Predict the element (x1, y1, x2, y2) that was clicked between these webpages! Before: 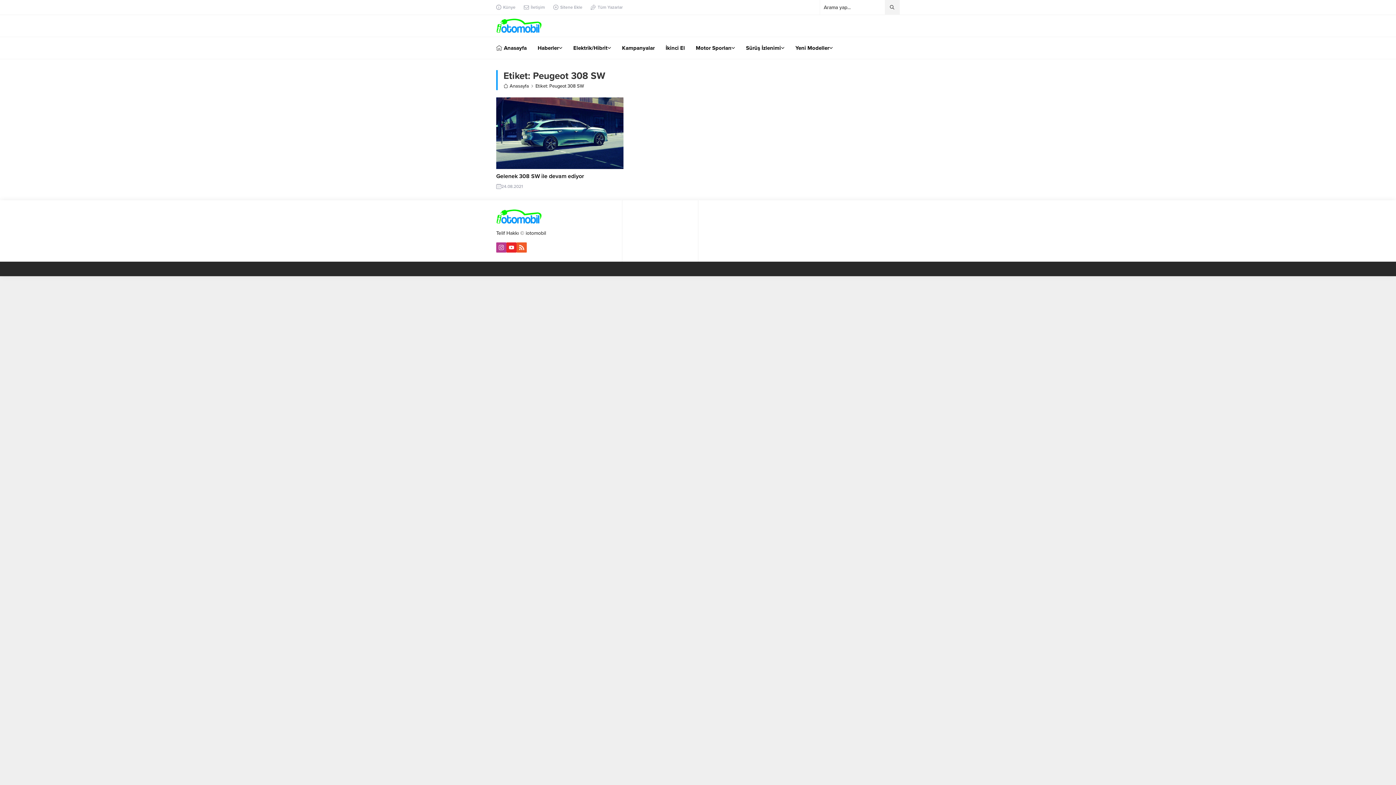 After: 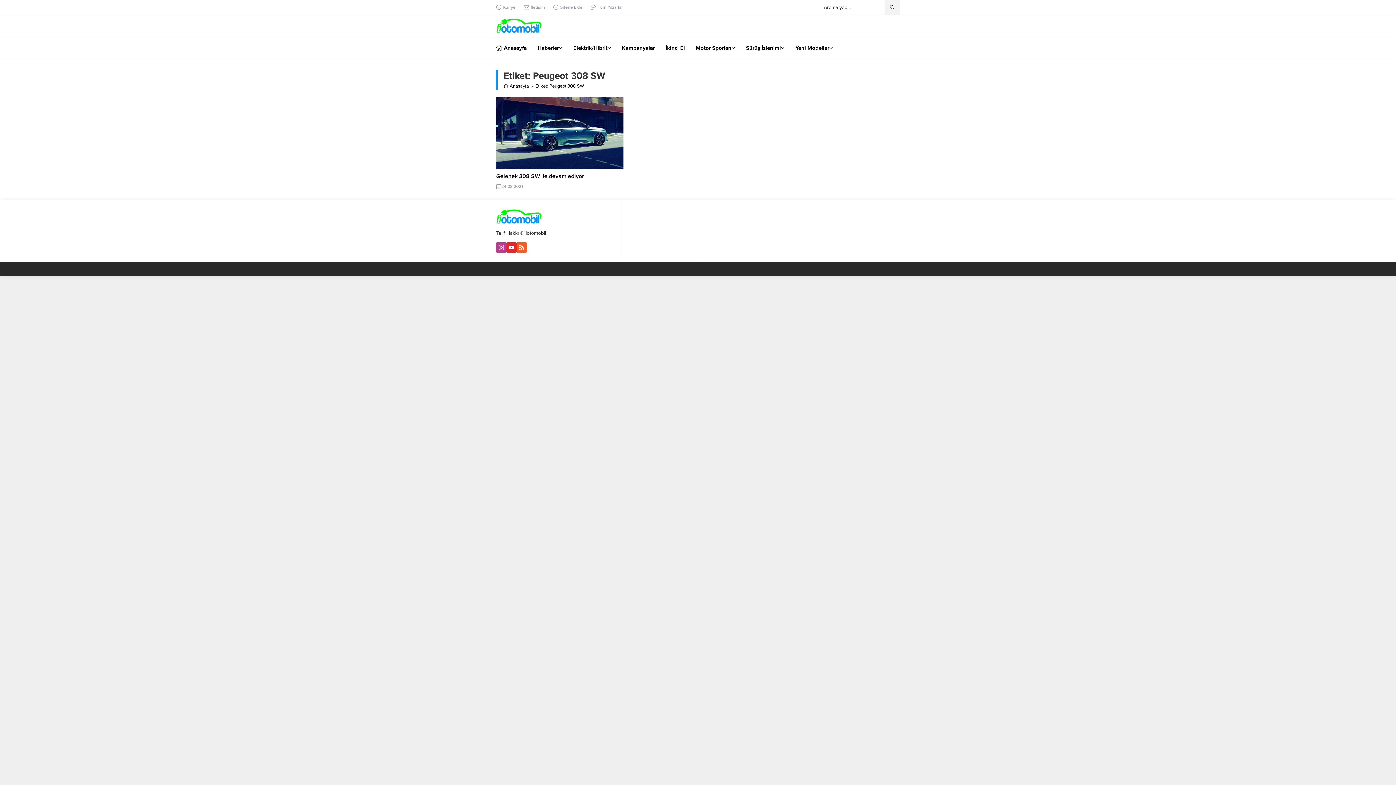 Action: bbox: (496, 242, 506, 252)